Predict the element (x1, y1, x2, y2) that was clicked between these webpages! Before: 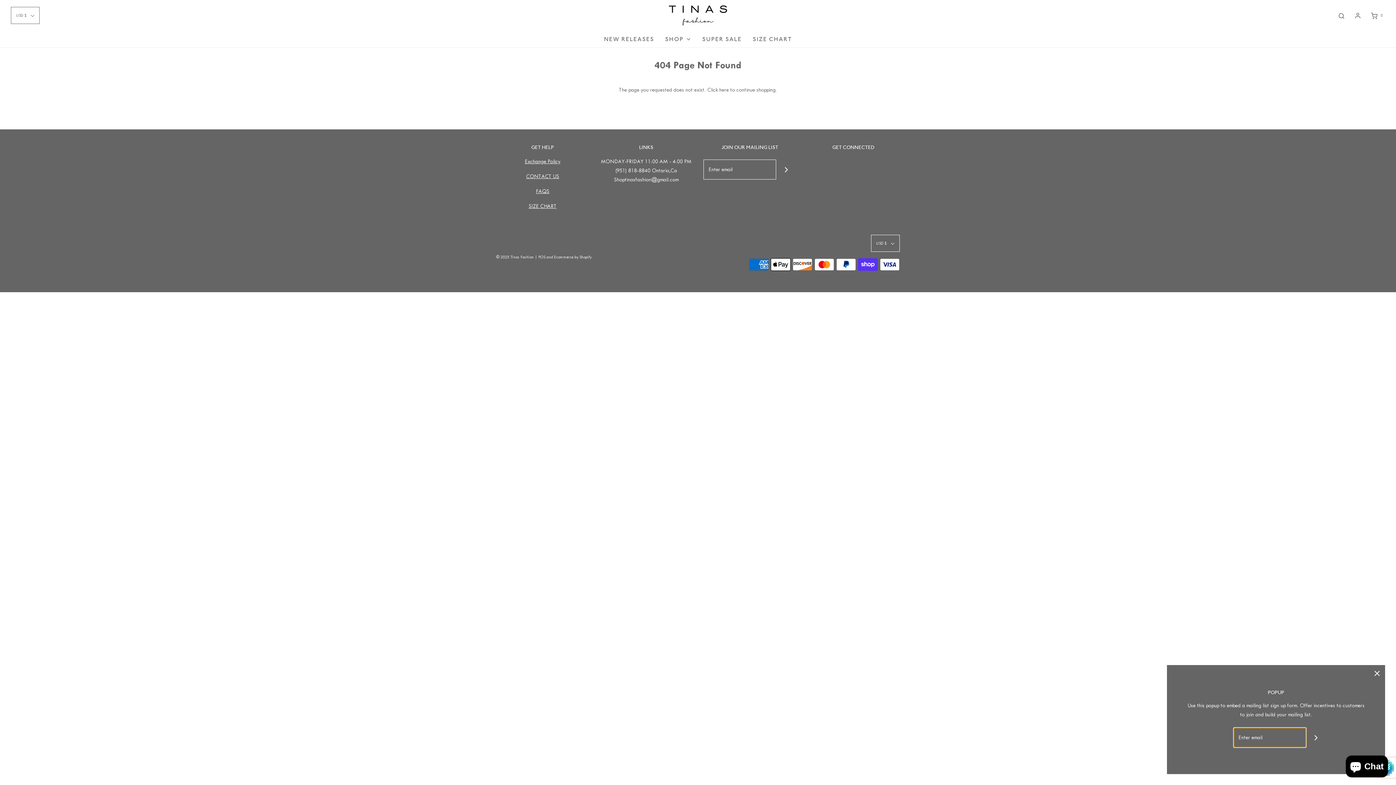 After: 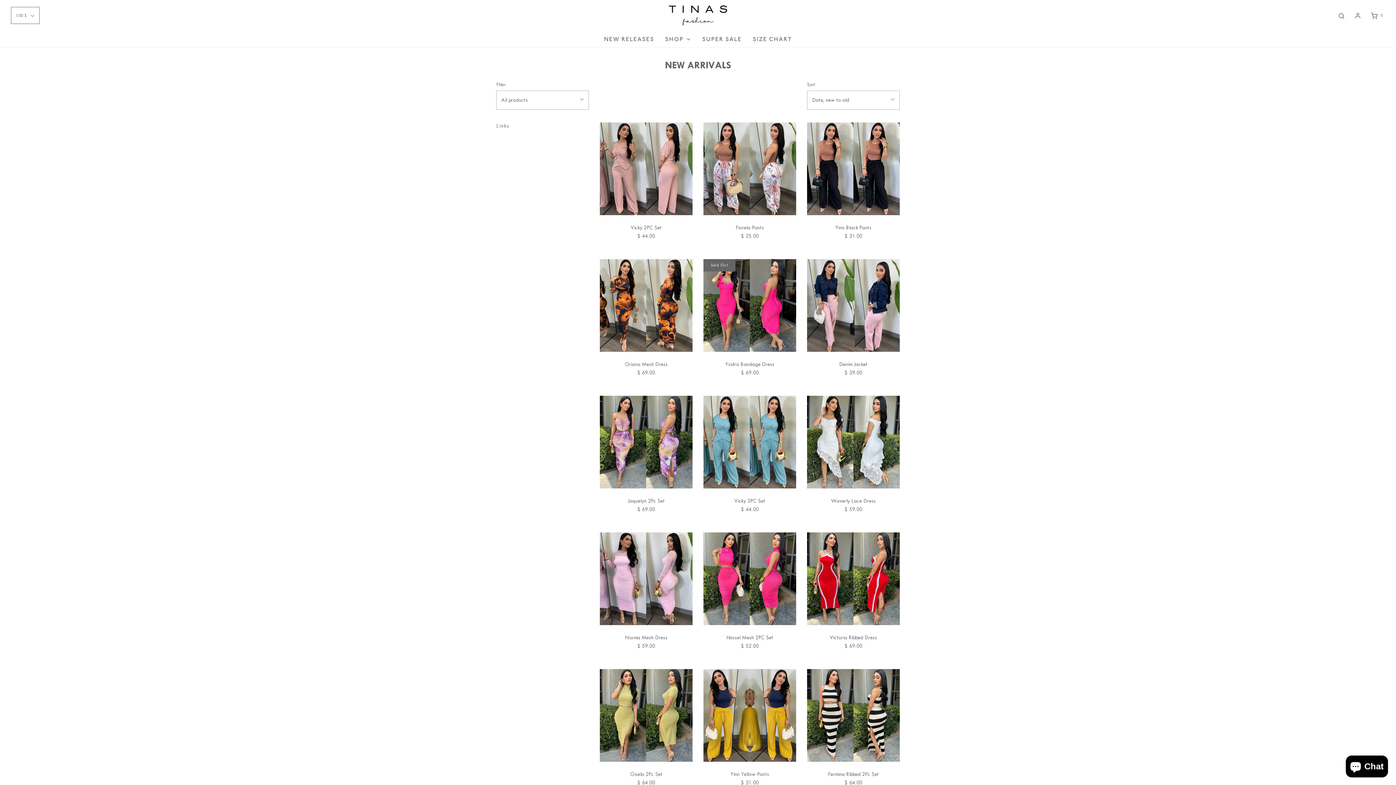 Action: bbox: (665, 31, 691, 47) label: SHOP